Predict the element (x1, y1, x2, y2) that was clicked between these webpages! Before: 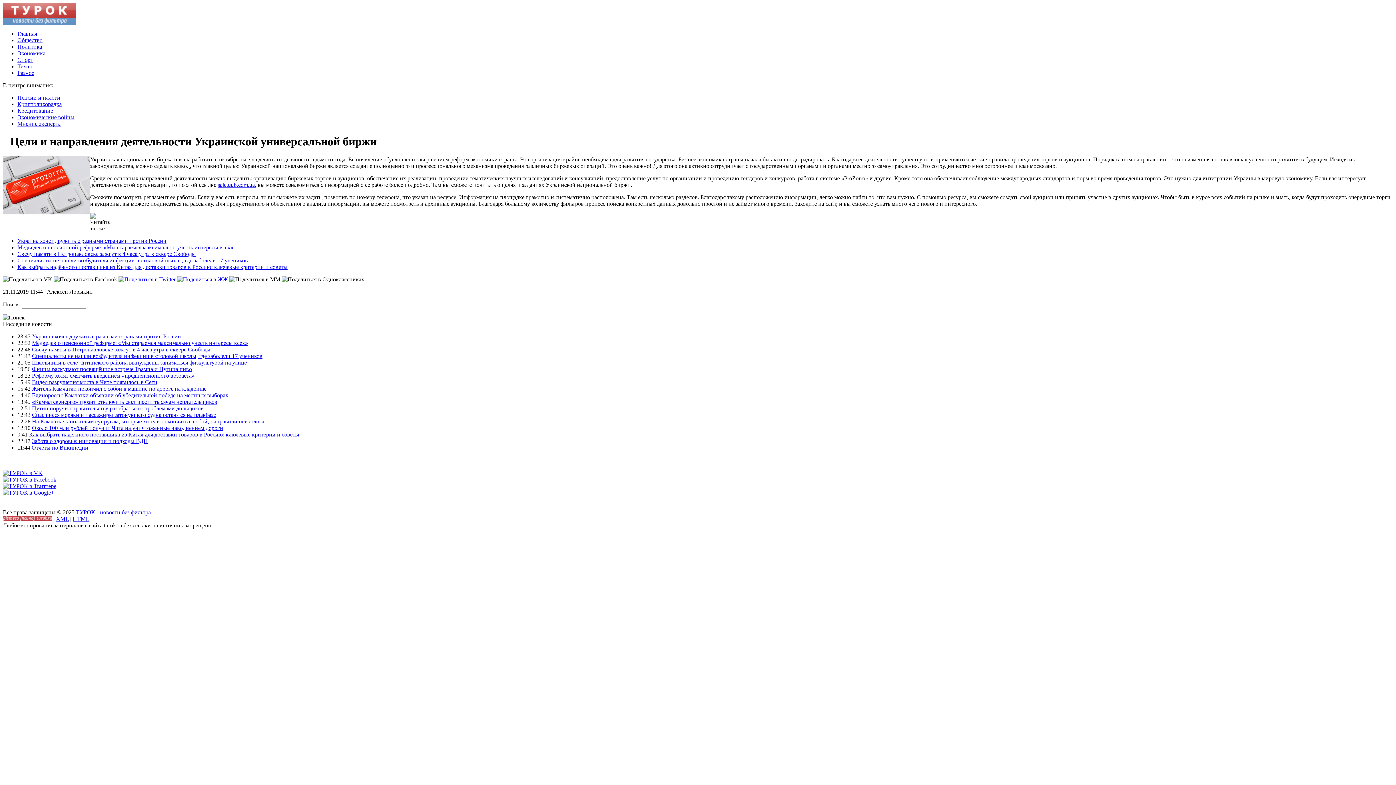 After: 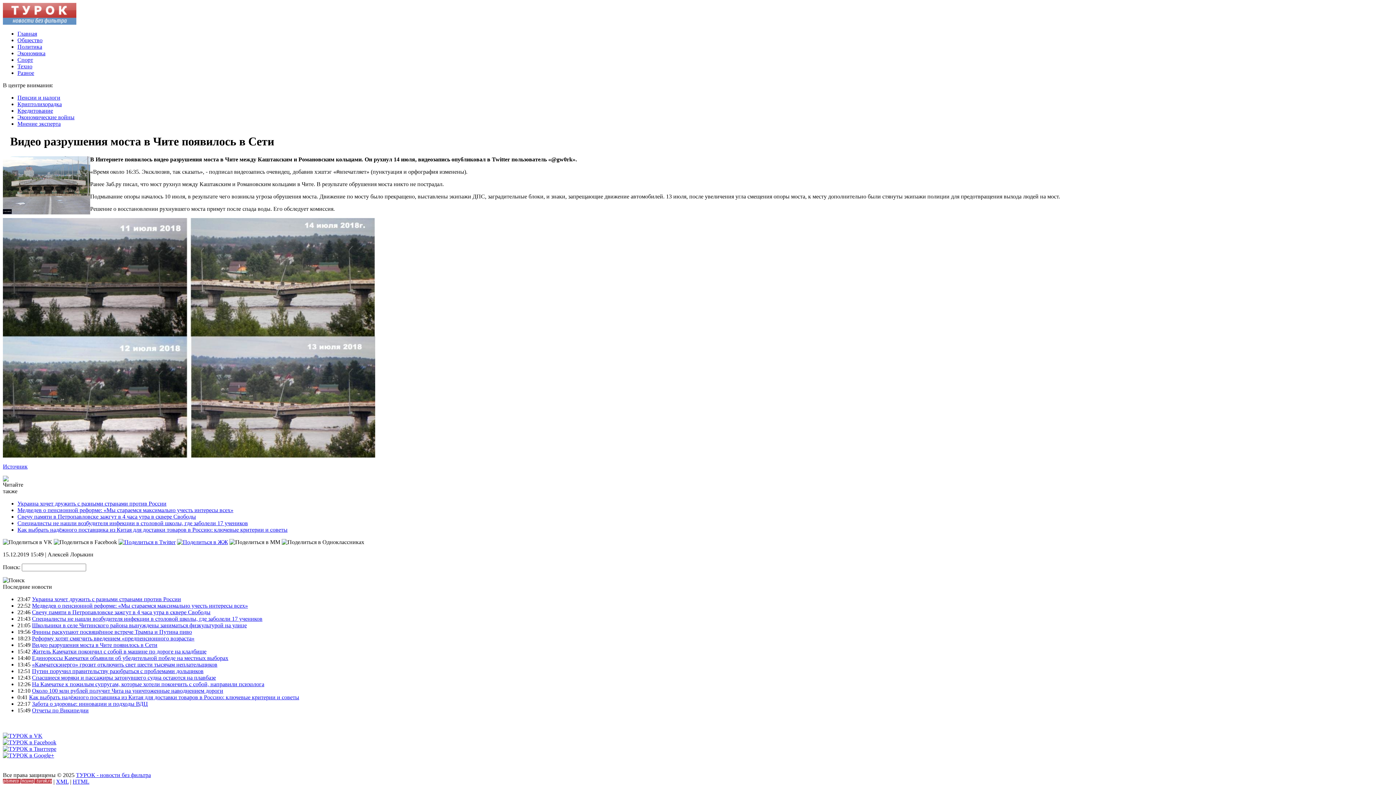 Action: bbox: (32, 379, 157, 385) label: Видео разрушения моста в Чите появилось в Сети